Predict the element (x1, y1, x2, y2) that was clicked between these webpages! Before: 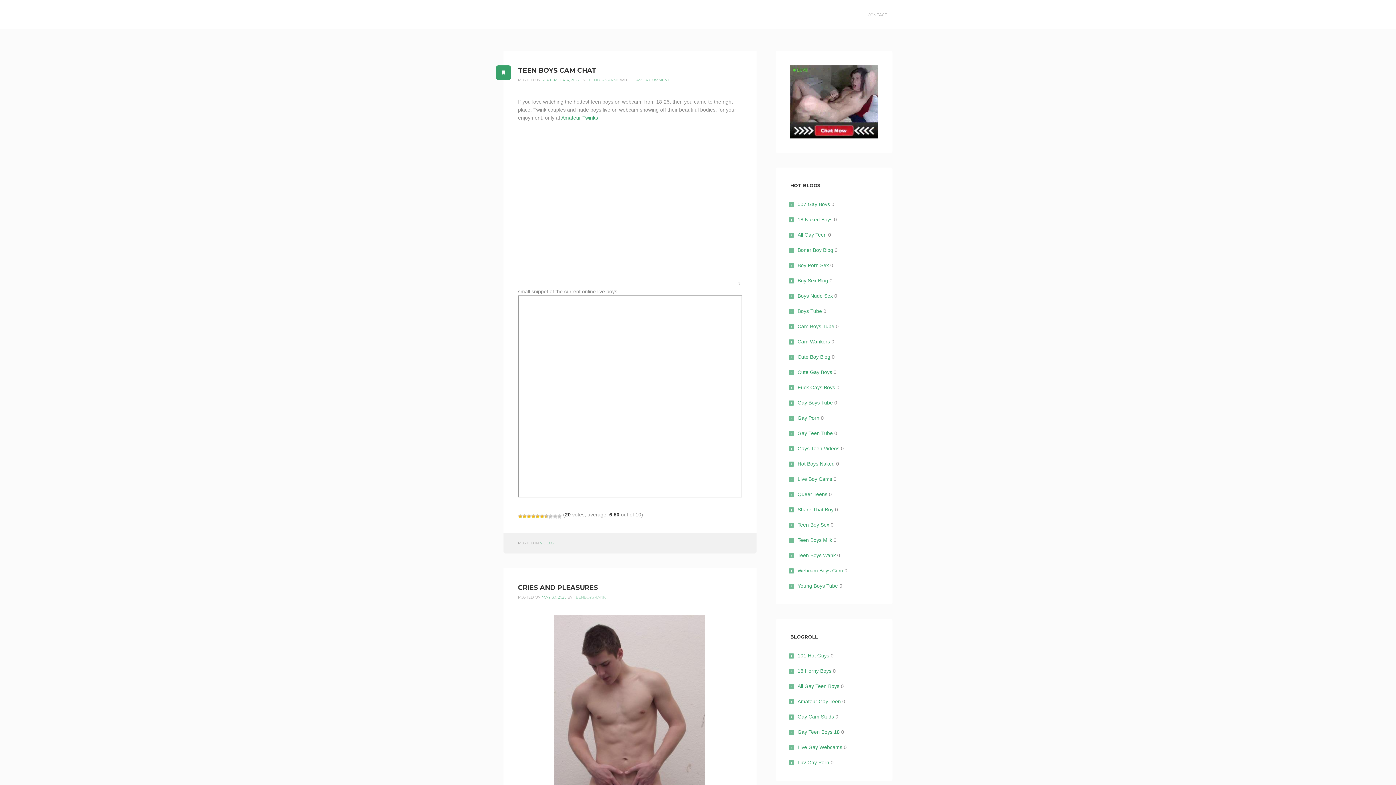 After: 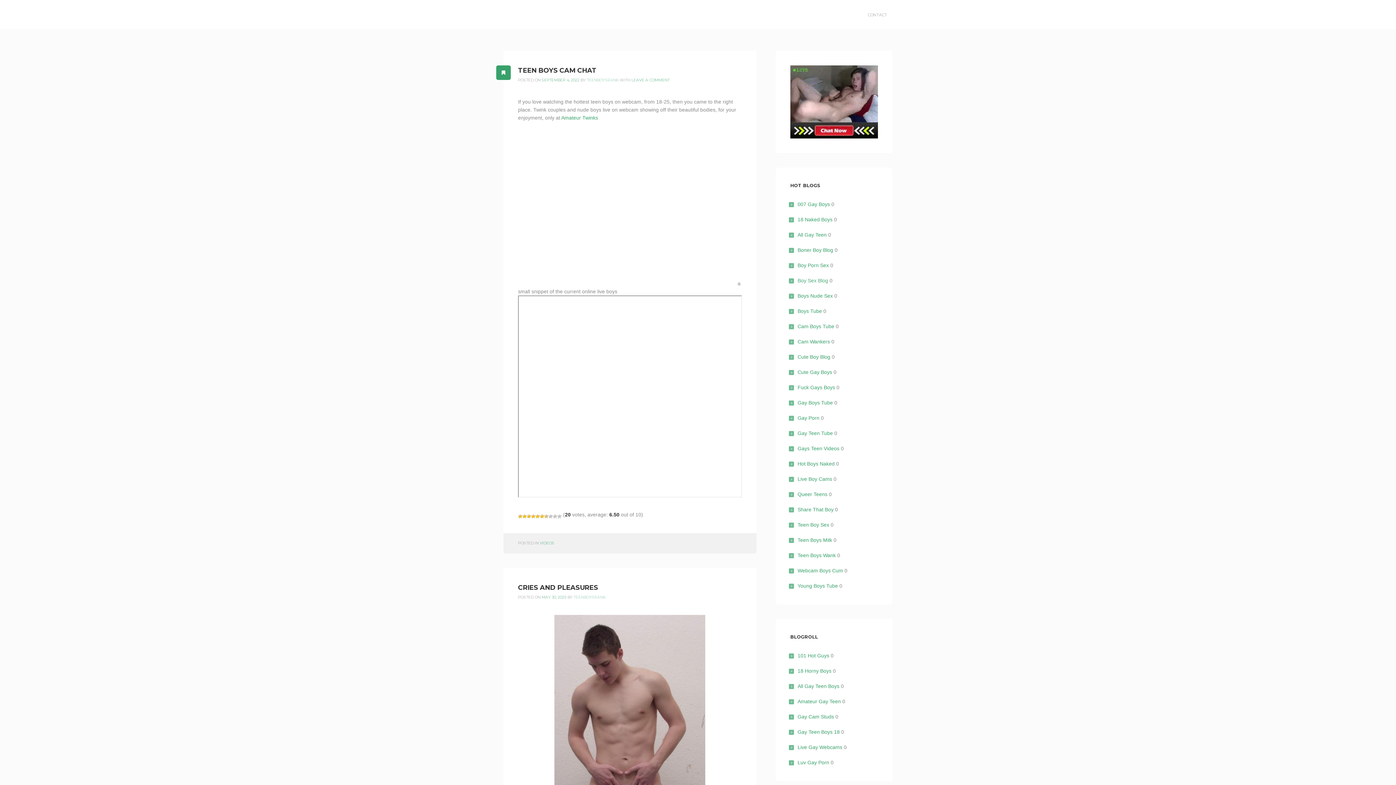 Action: bbox: (797, 277, 828, 283) label: Boy Sex Blog